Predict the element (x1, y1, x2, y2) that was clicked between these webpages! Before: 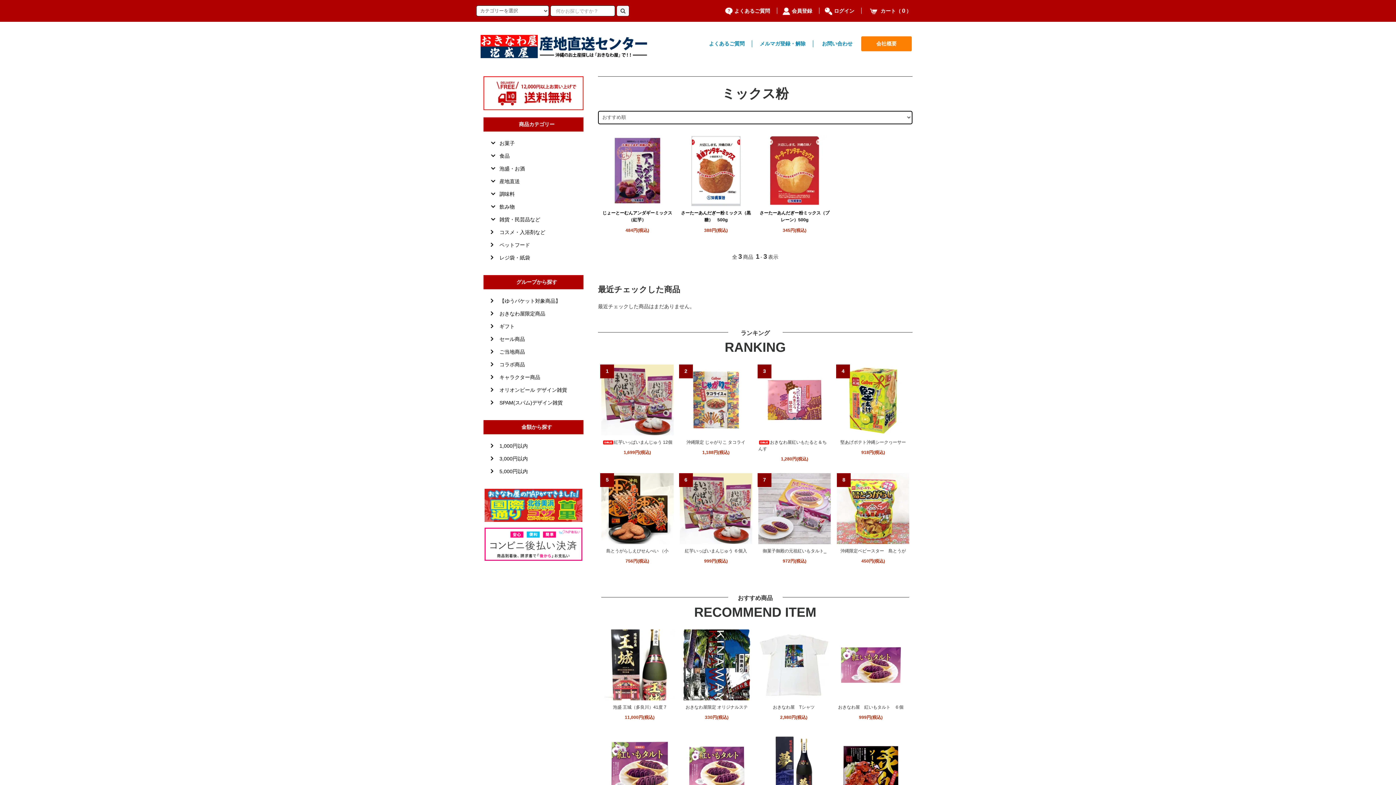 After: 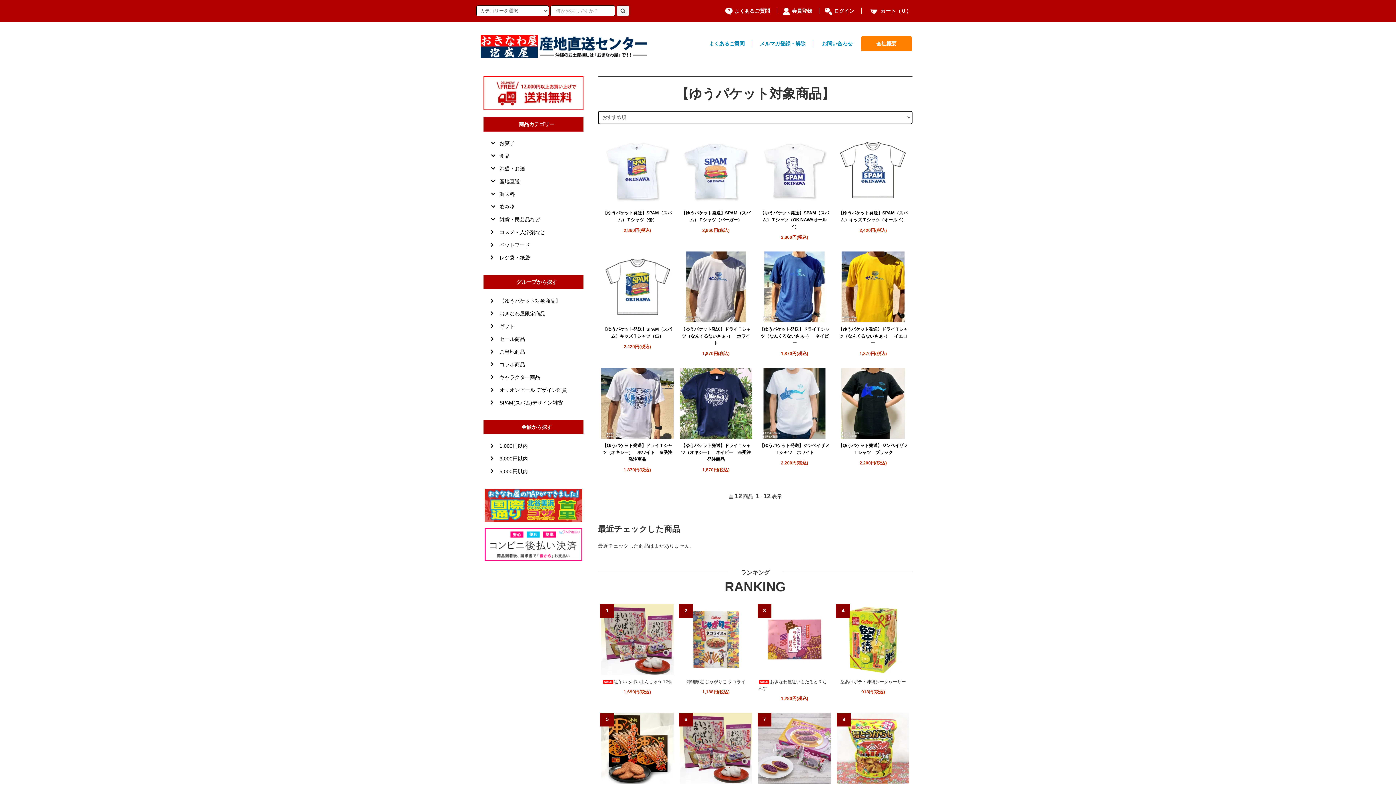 Action: label: 	【ゆうパケット対象商品】 bbox: (483, 294, 583, 307)